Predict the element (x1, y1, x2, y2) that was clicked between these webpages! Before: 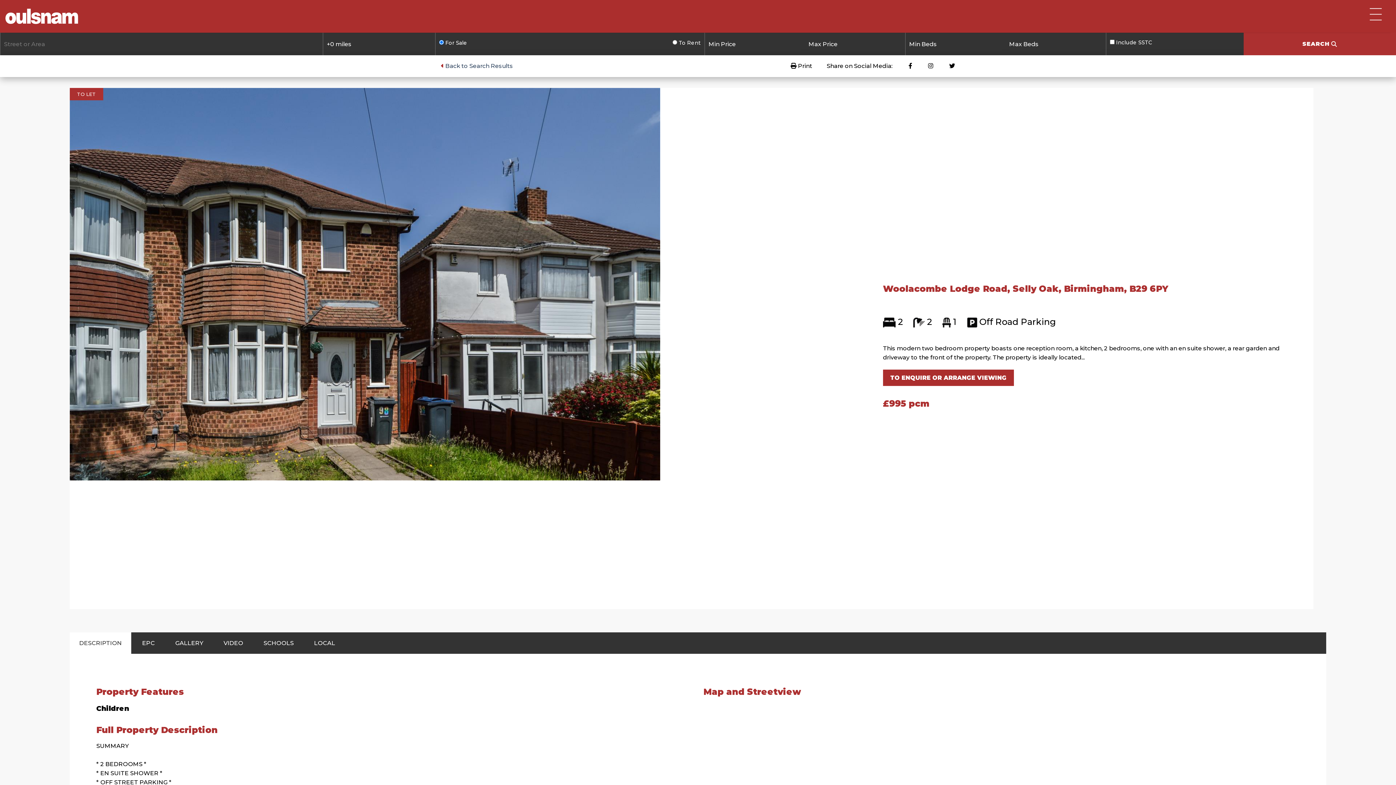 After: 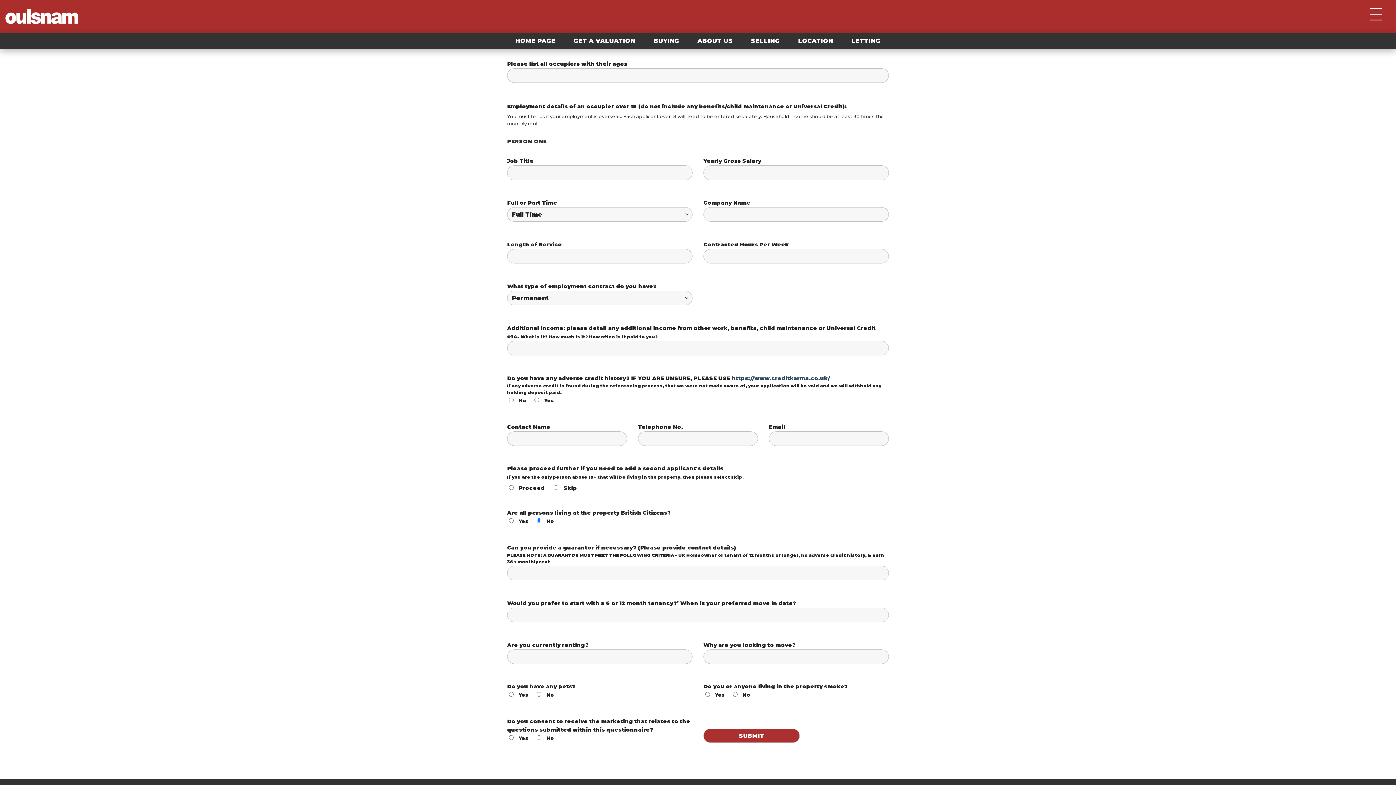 Action: label: TO ENQUIRE OR ARRANGE VIEWING bbox: (883, 369, 1014, 386)